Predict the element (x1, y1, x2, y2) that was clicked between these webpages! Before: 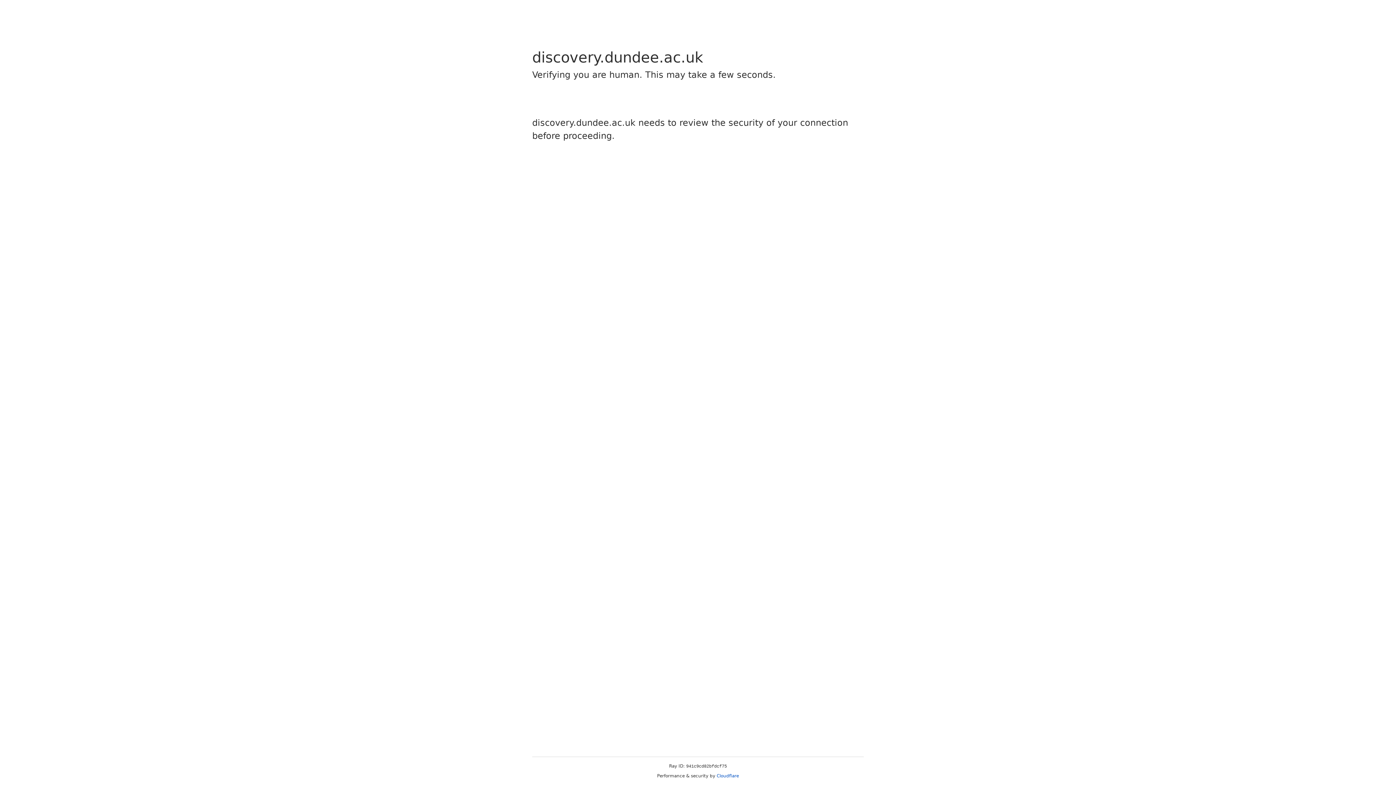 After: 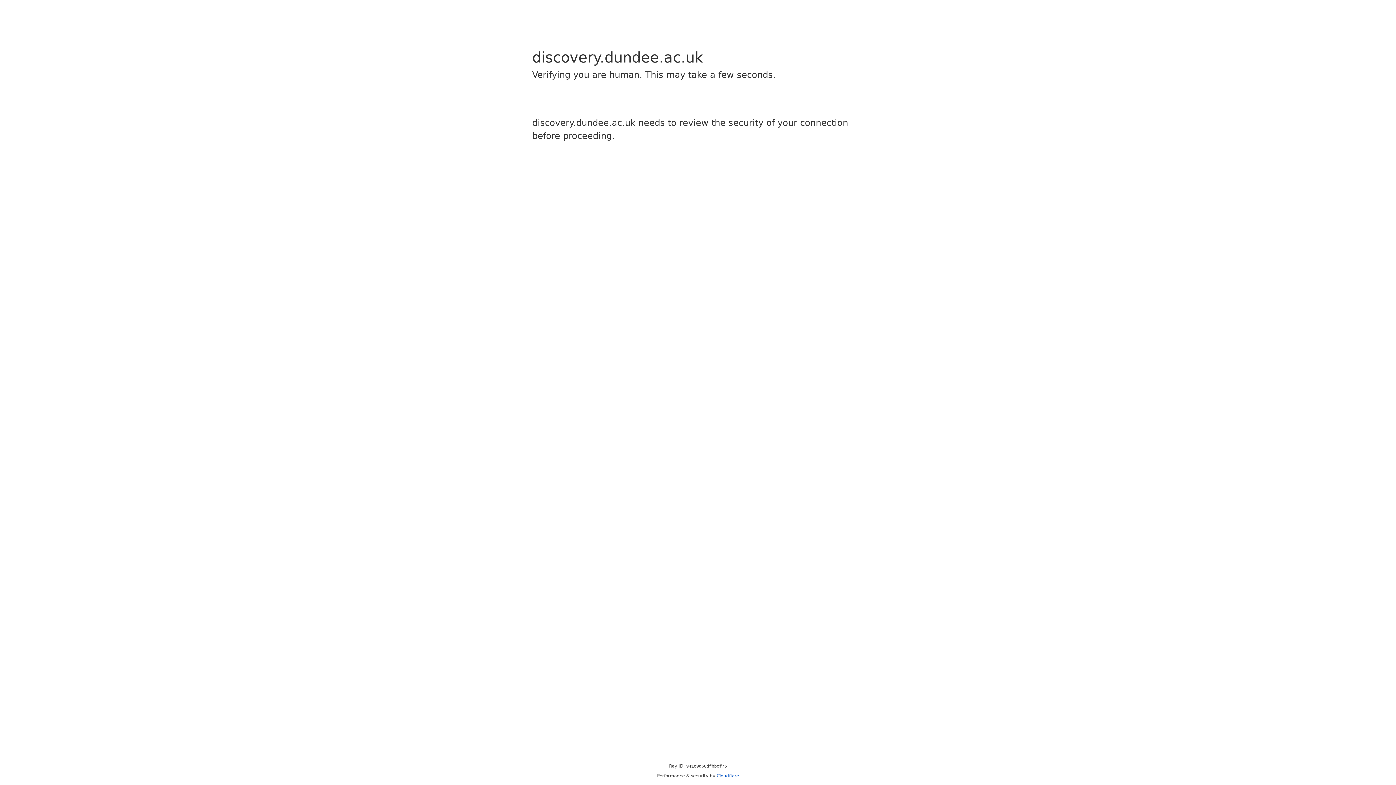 Action: bbox: (716, 773, 739, 778) label: Cloudflare